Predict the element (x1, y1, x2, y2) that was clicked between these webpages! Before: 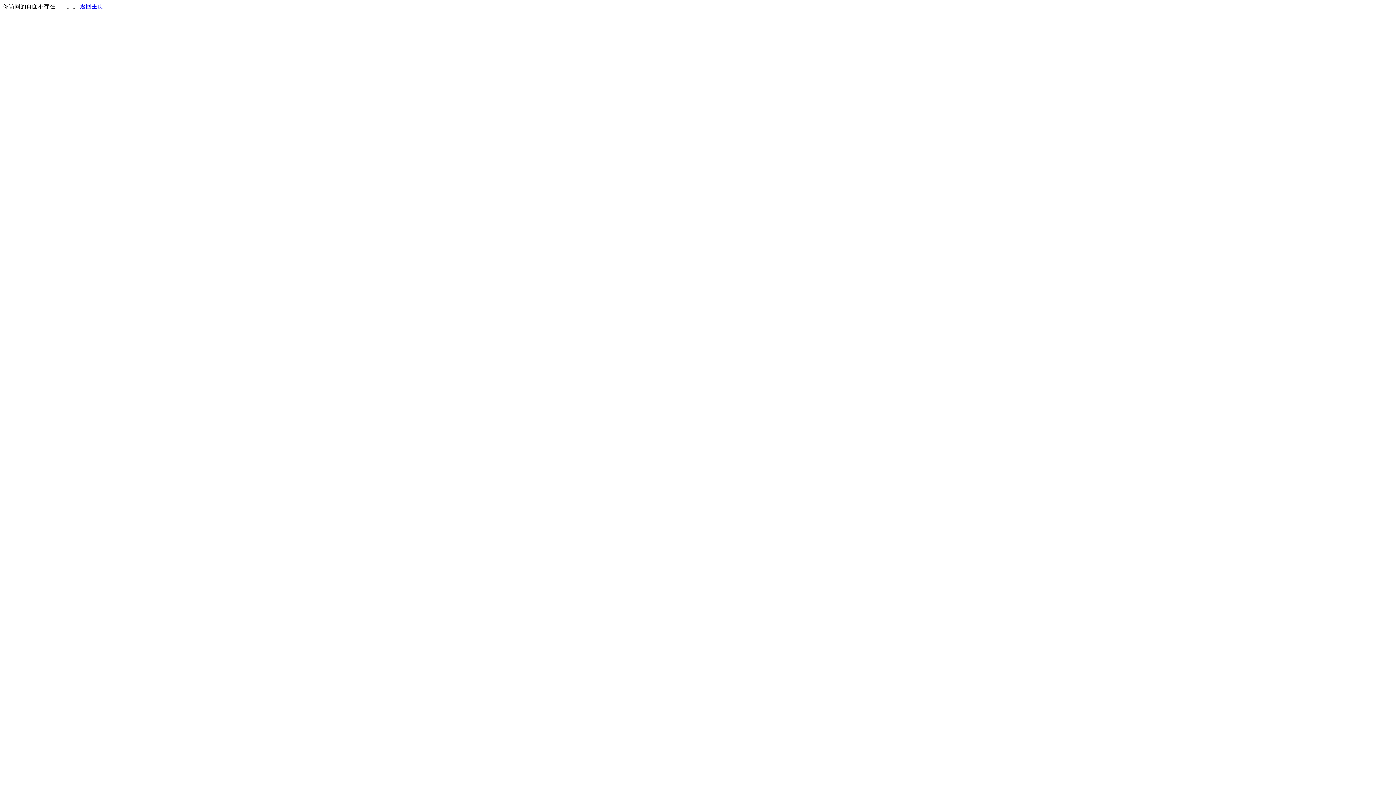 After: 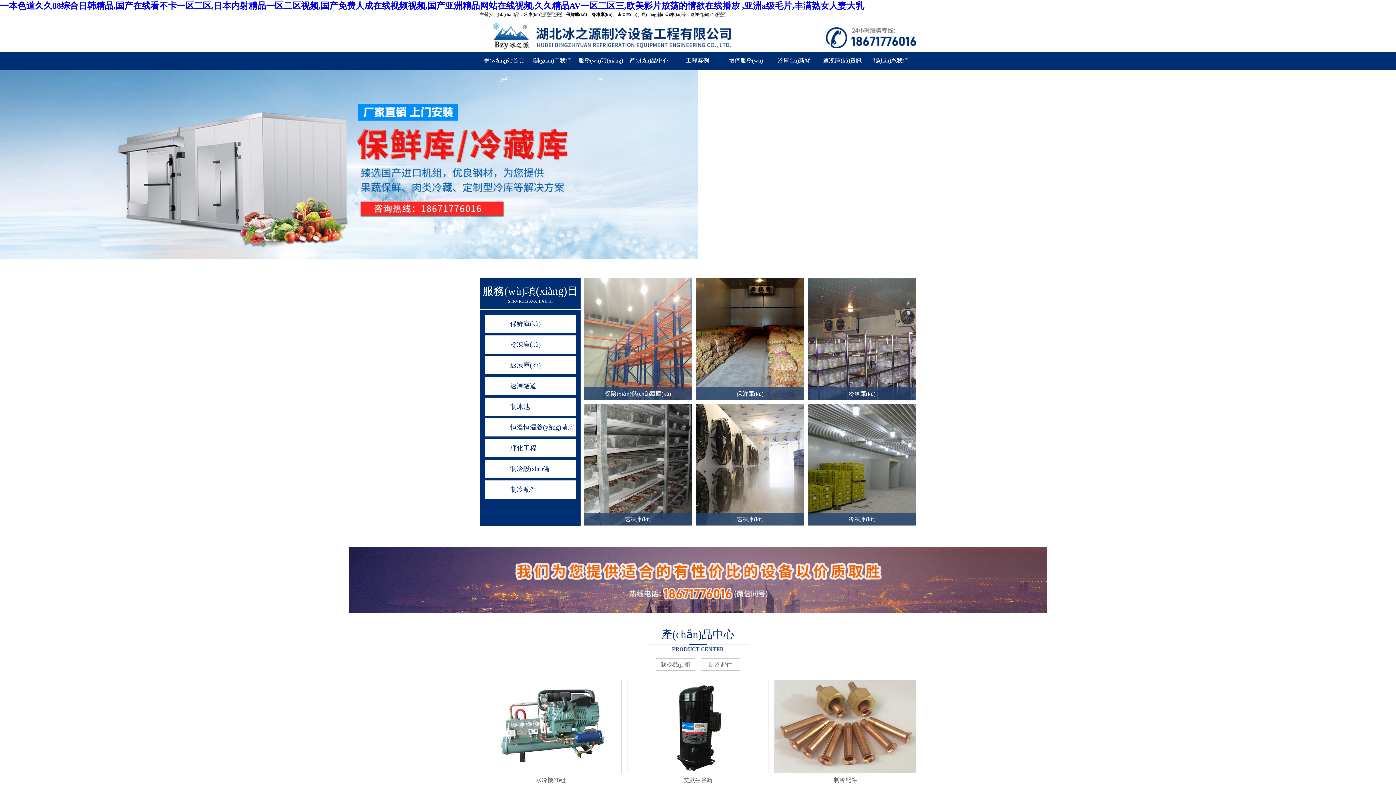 Action: label: 返回主页 bbox: (80, 3, 103, 9)